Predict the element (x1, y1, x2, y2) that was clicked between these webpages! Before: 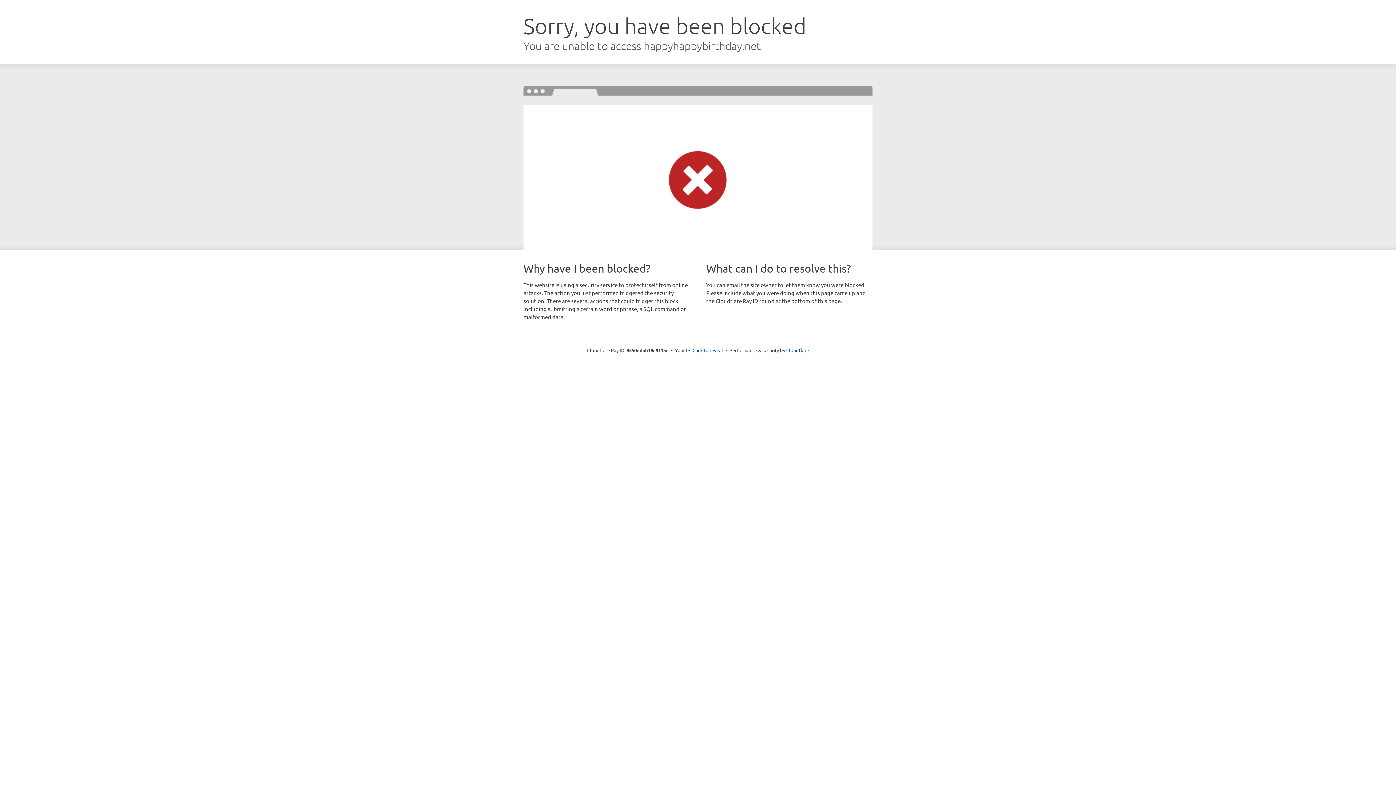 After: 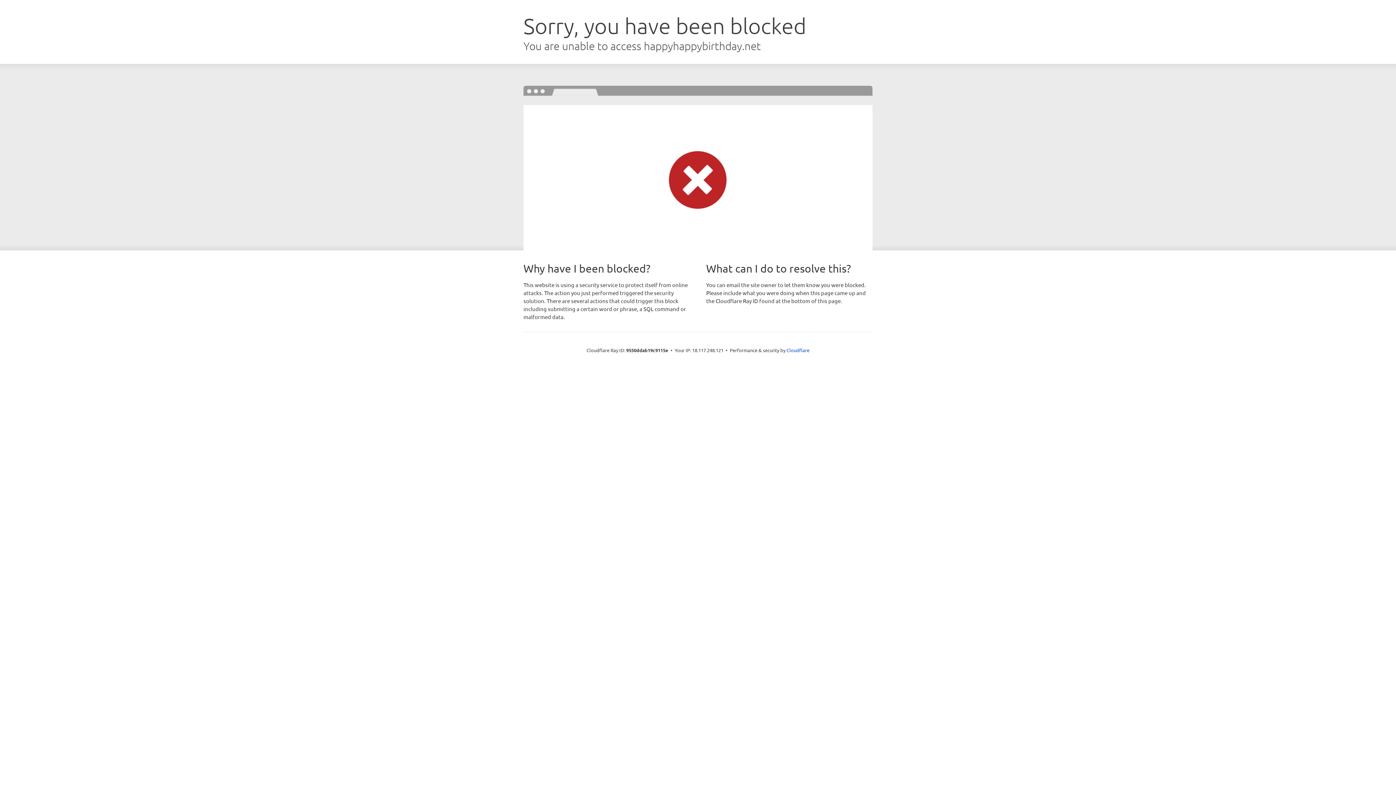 Action: bbox: (692, 346, 723, 353) label: Click to reveal